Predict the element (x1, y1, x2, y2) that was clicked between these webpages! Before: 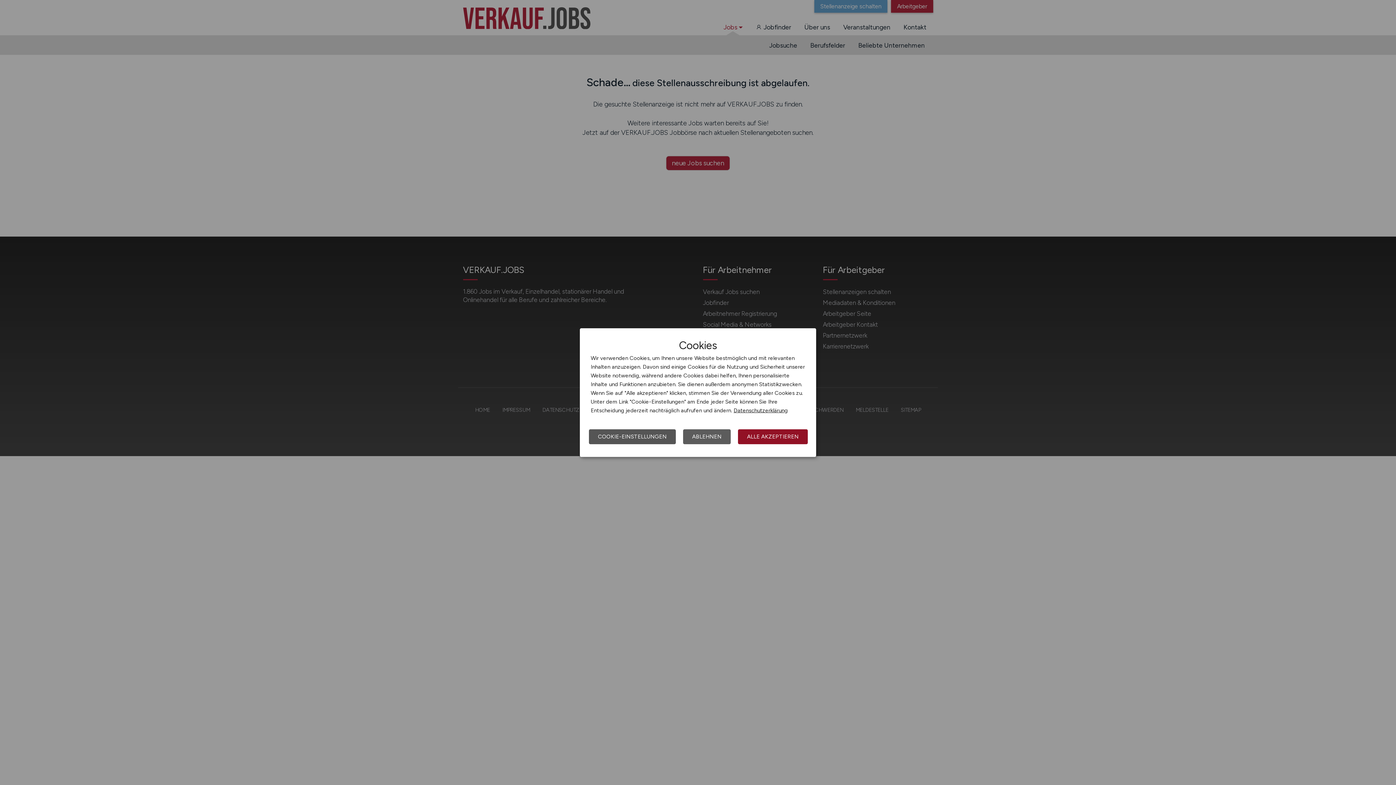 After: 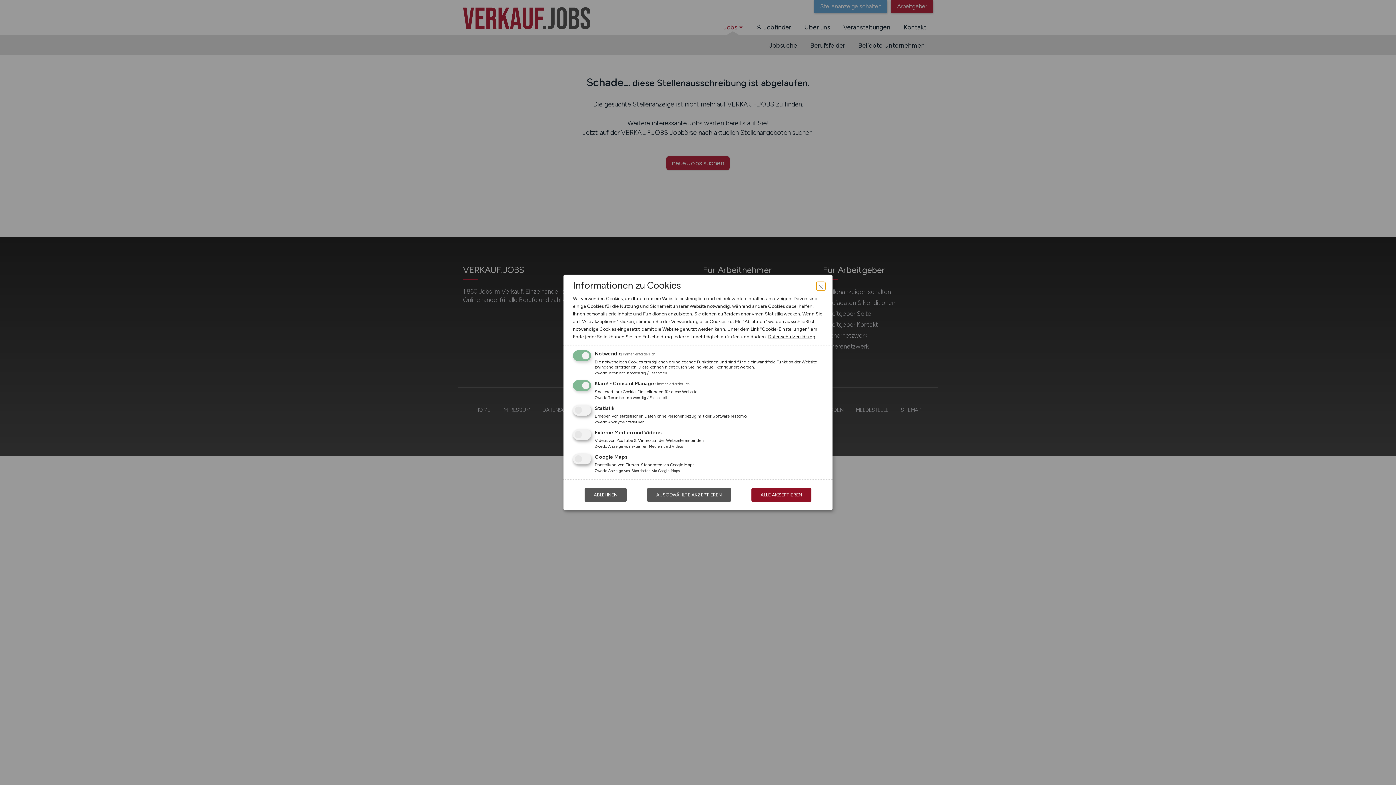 Action: bbox: (589, 429, 676, 444) label: COOKIE-EINSTELLUNGEN